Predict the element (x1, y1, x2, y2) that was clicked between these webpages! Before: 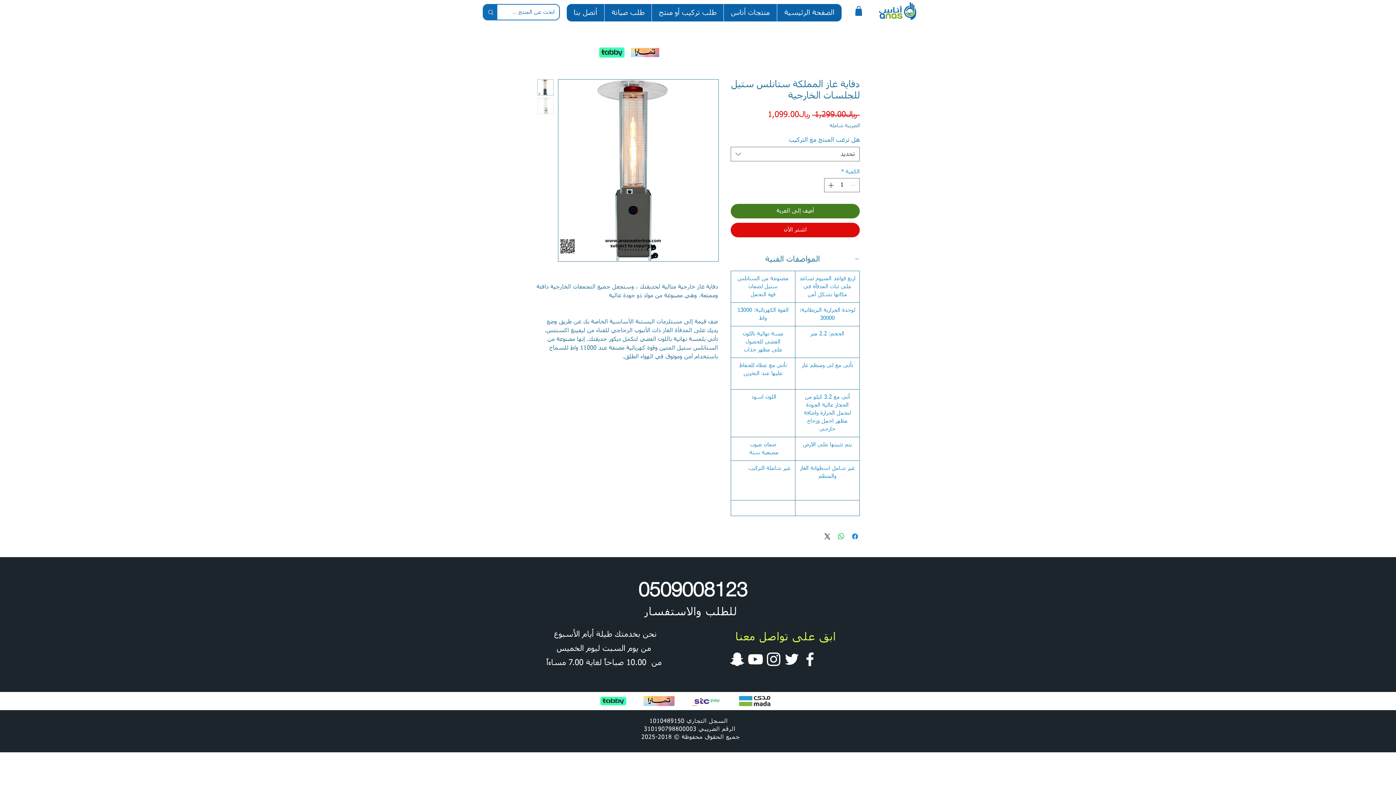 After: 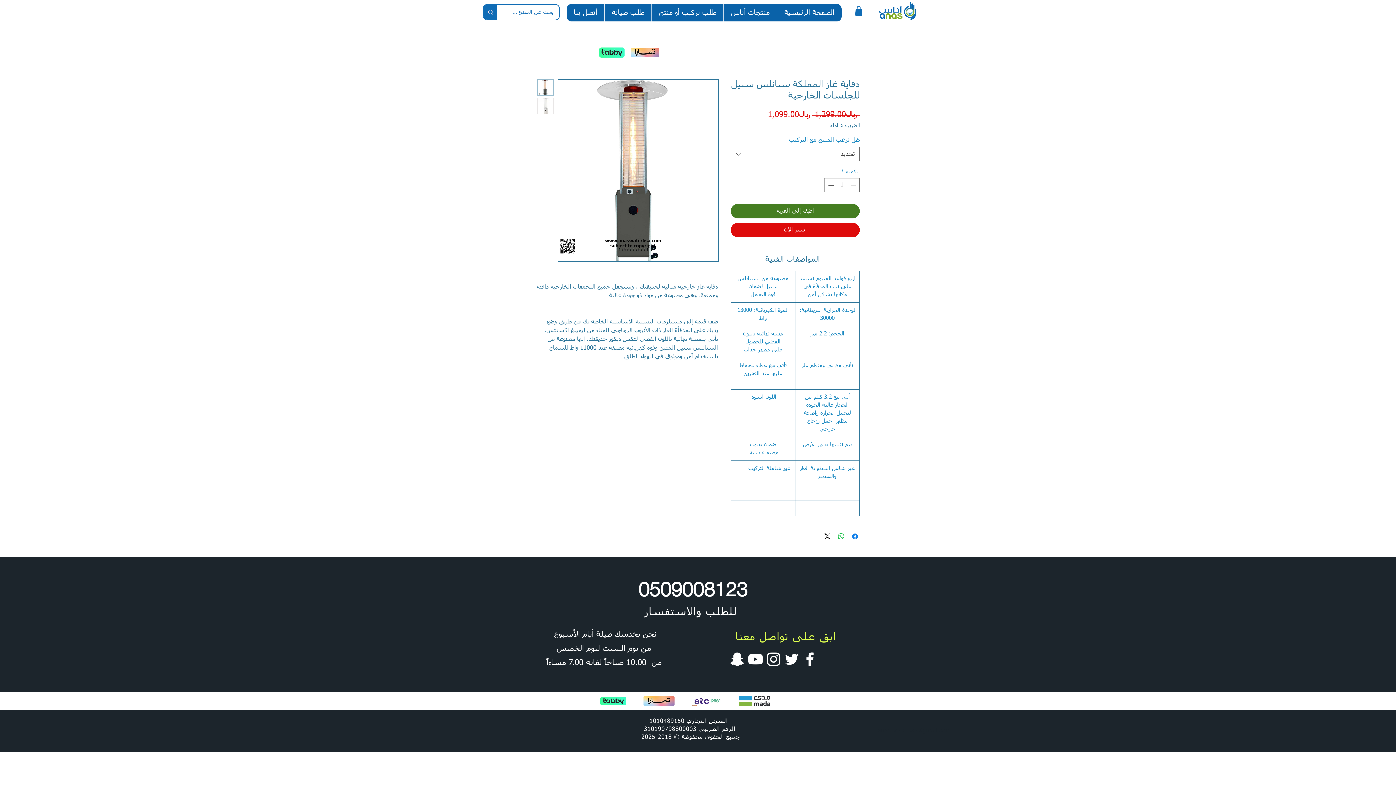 Action: bbox: (537, 97, 553, 114)